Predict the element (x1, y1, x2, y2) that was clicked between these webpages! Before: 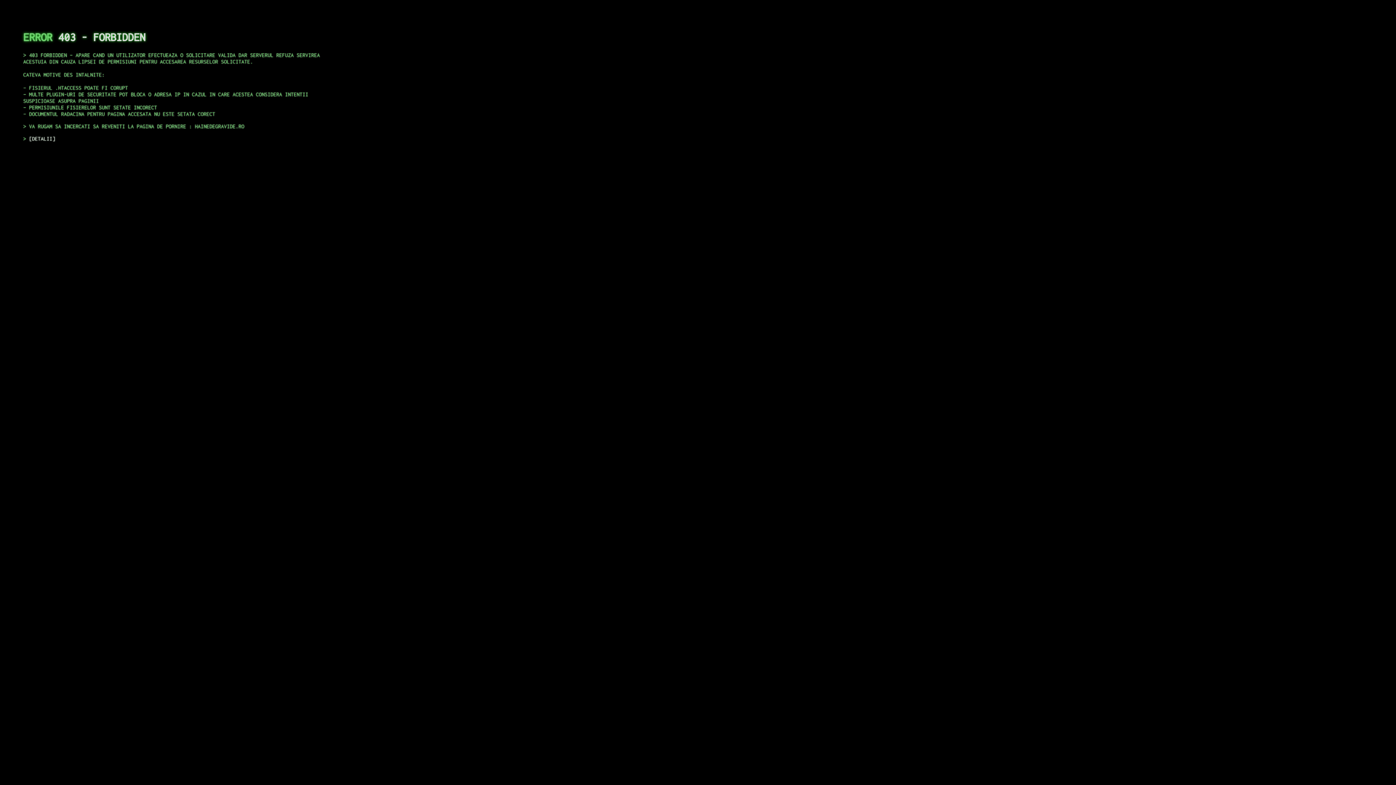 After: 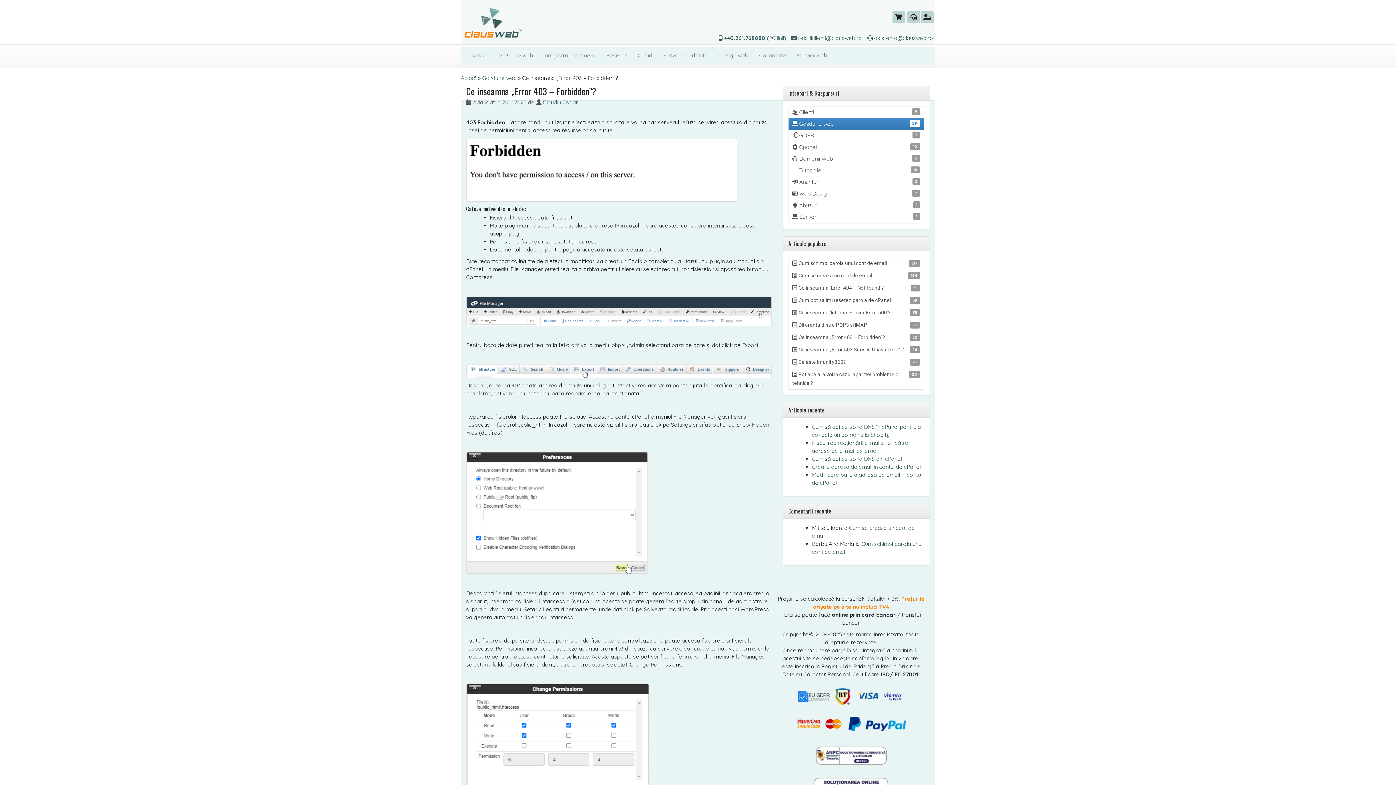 Action: label: DETALII bbox: (29, 135, 55, 141)